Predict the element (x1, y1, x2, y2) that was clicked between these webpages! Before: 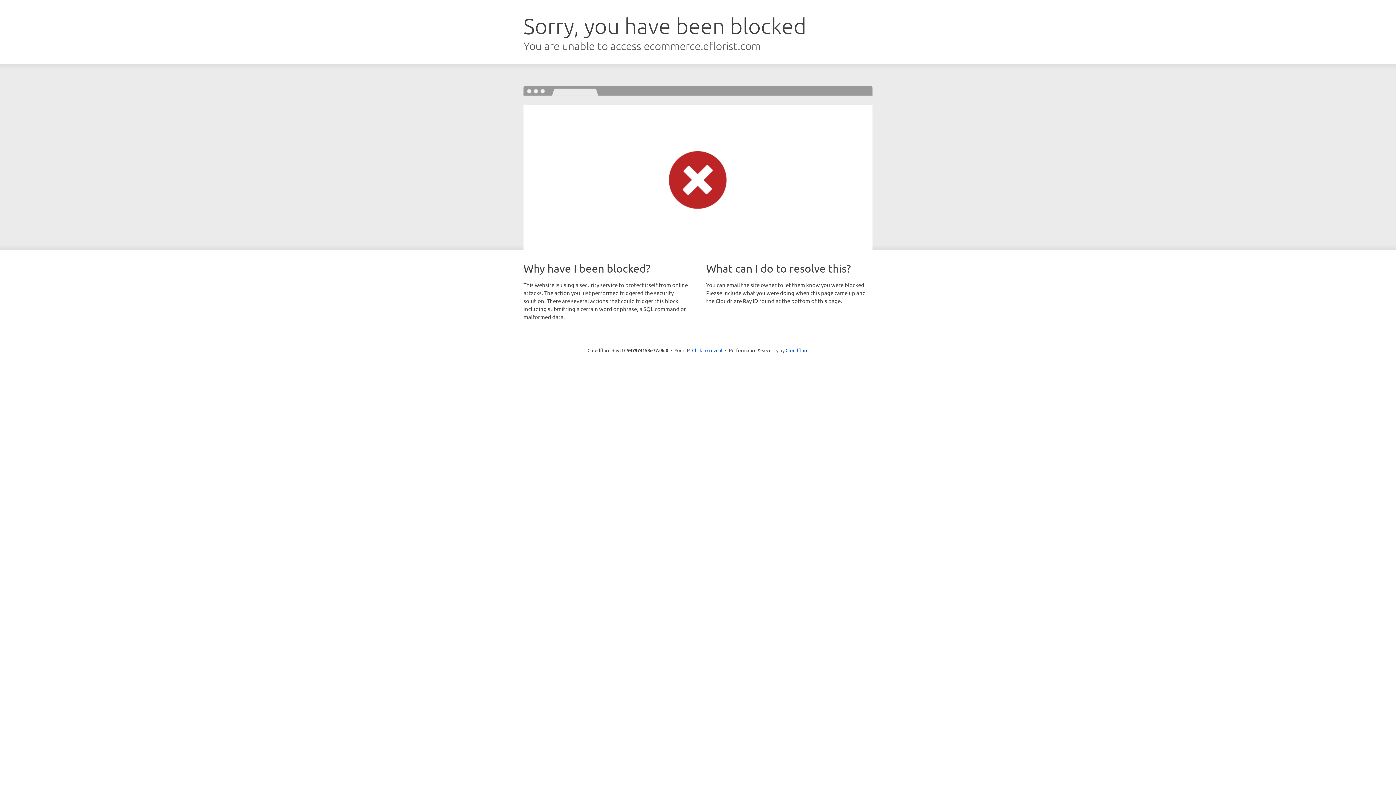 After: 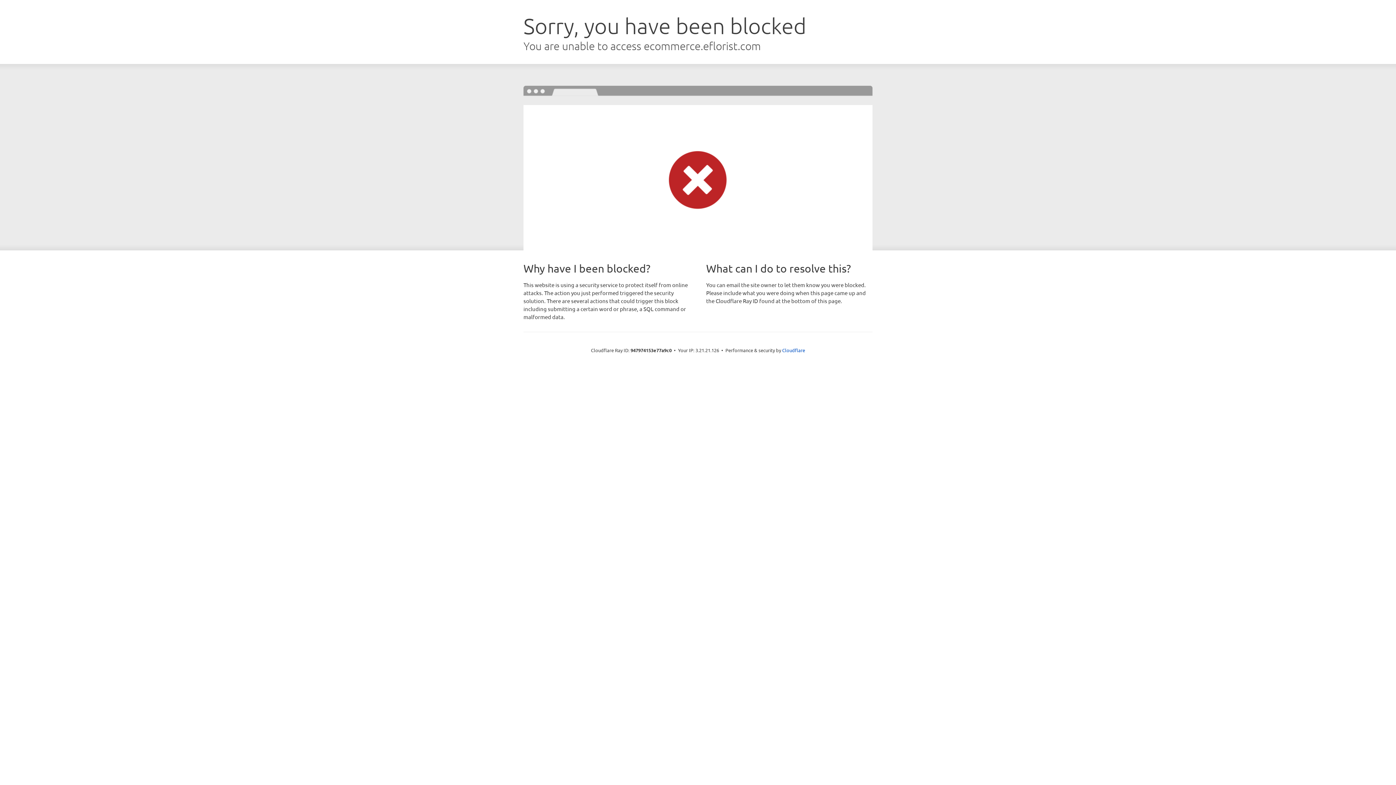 Action: label: Click to reveal bbox: (692, 346, 722, 353)